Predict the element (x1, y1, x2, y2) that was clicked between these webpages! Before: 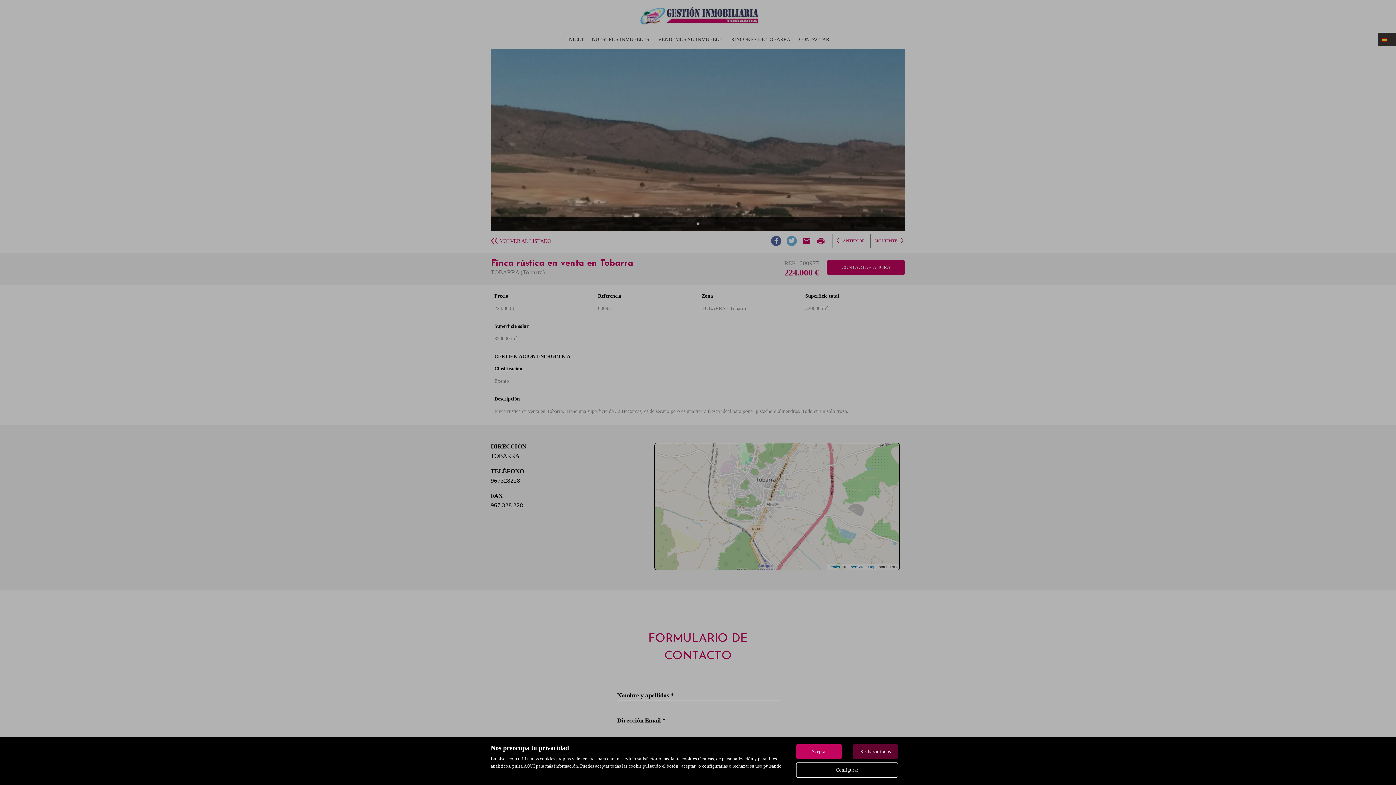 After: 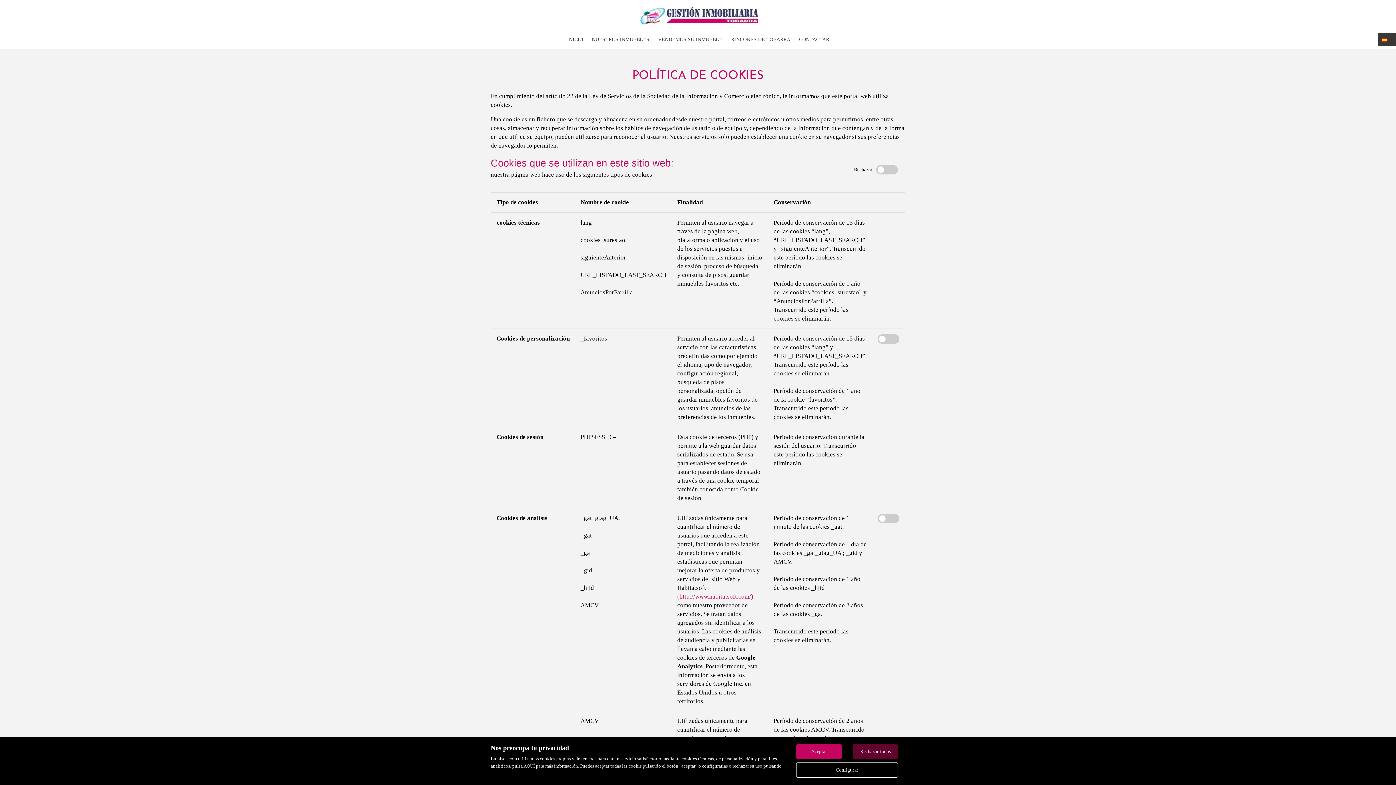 Action: label: Configurar bbox: (796, 762, 898, 778)